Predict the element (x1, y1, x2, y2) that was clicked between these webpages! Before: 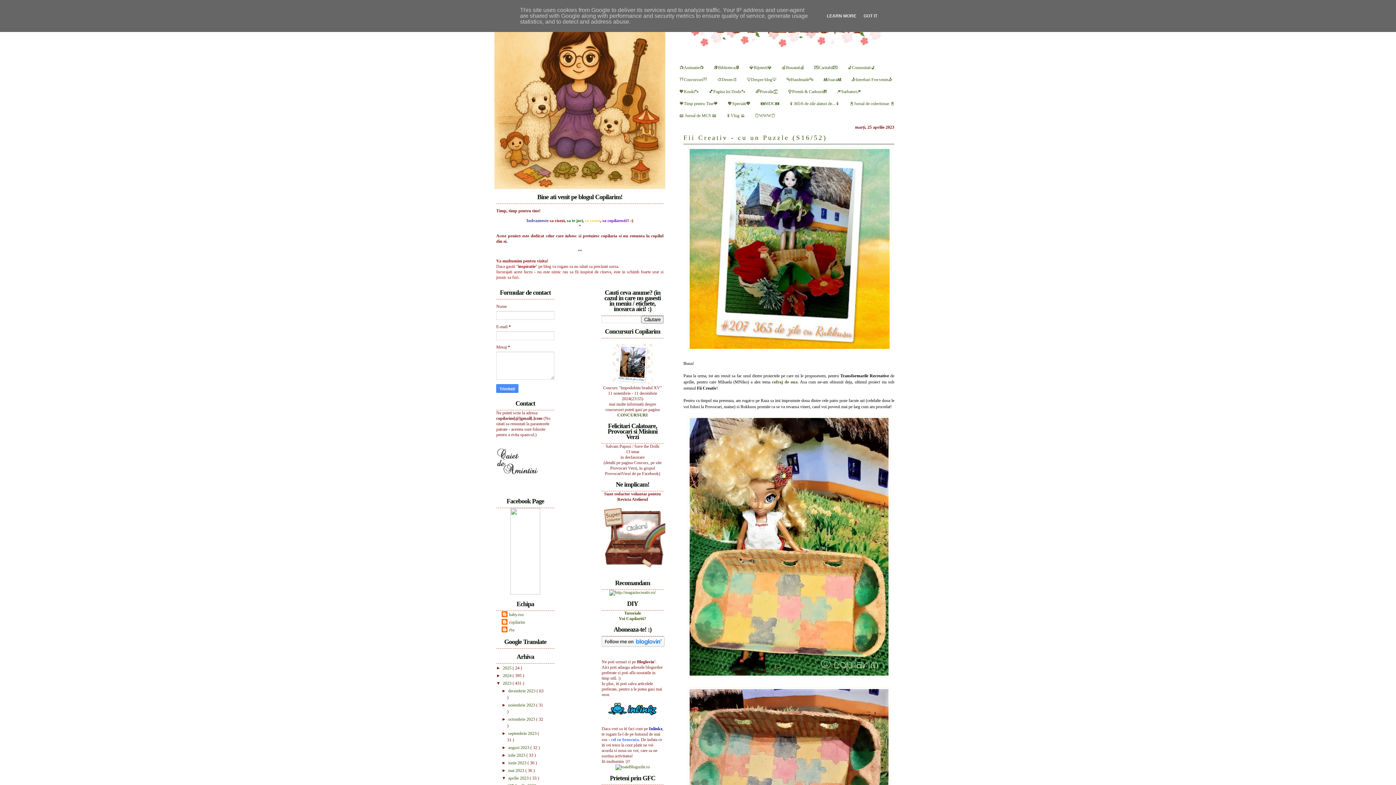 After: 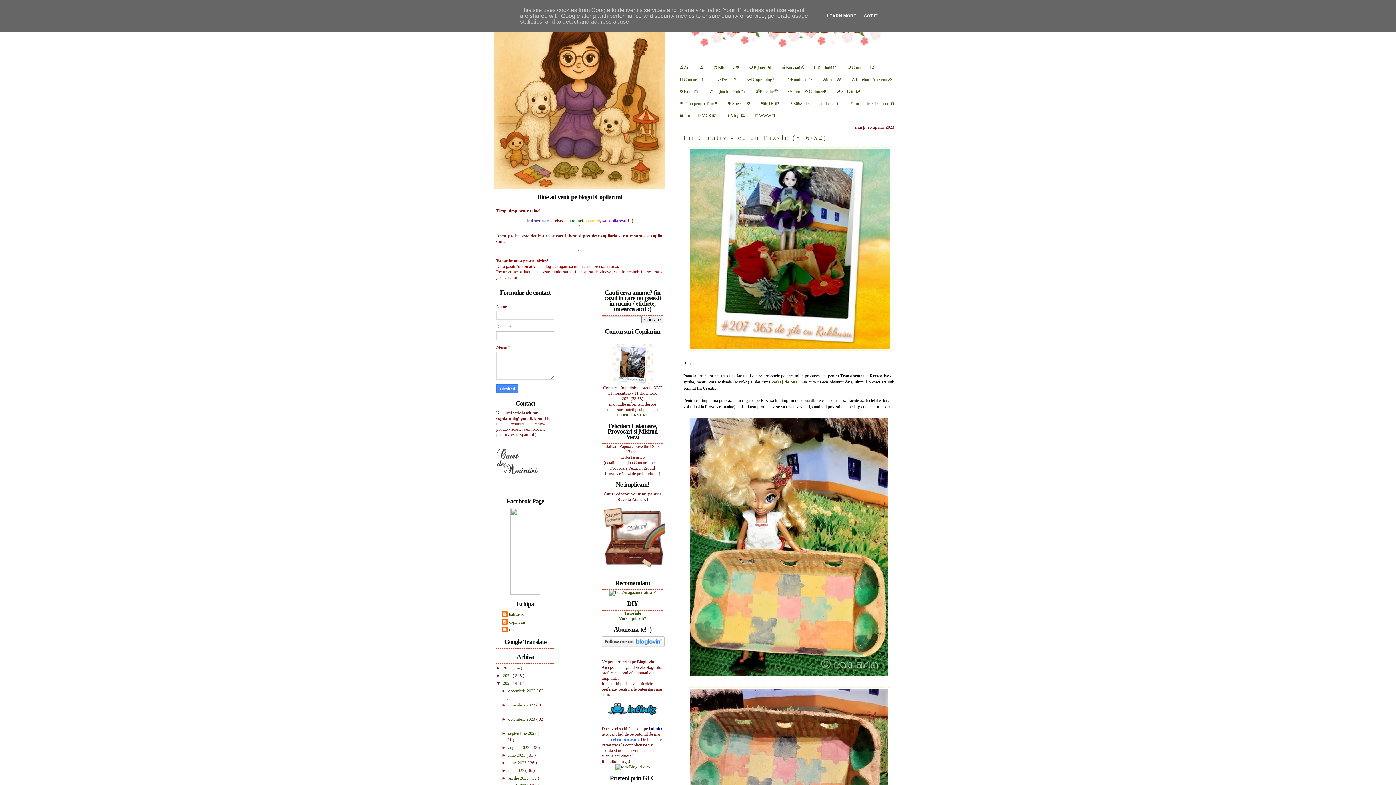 Action: bbox: (501, 776, 508, 781) label: ▼  